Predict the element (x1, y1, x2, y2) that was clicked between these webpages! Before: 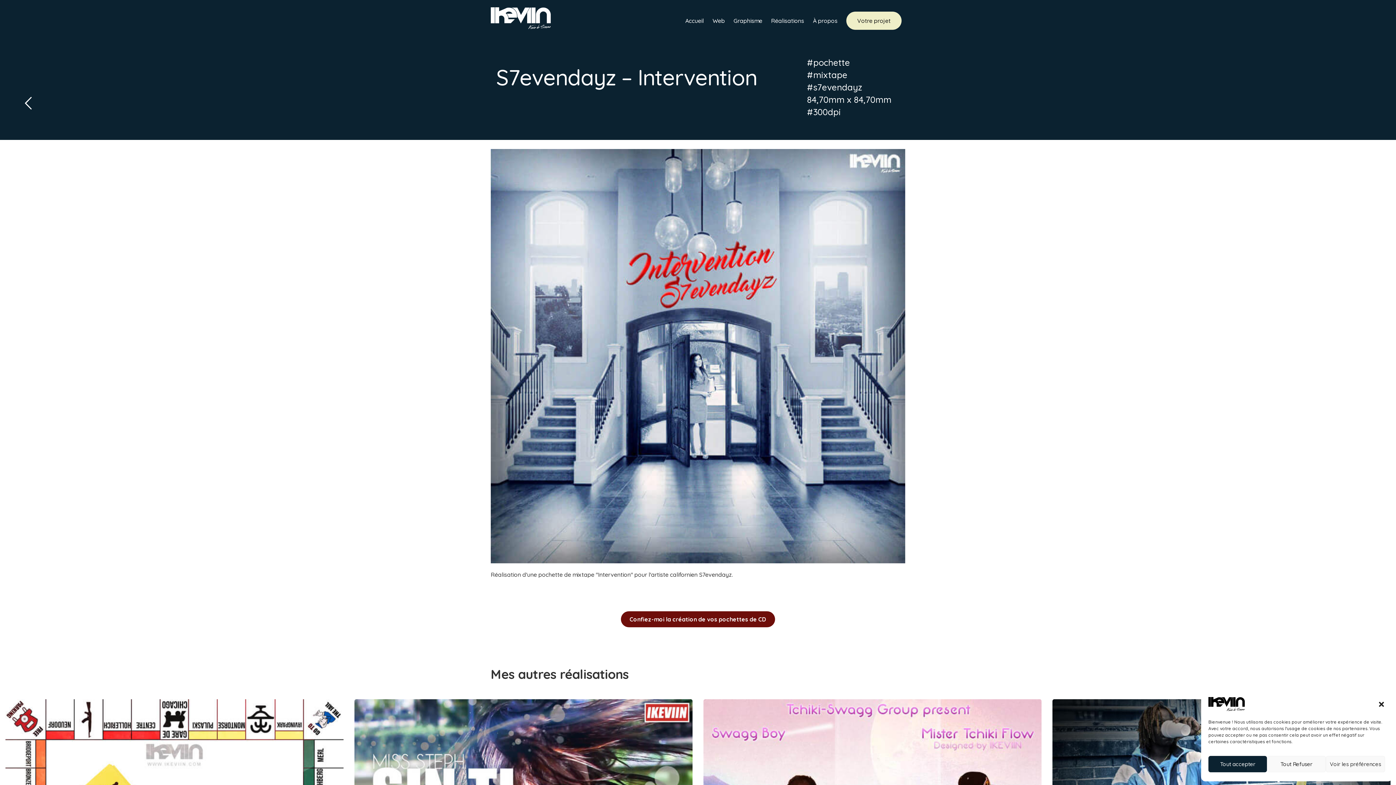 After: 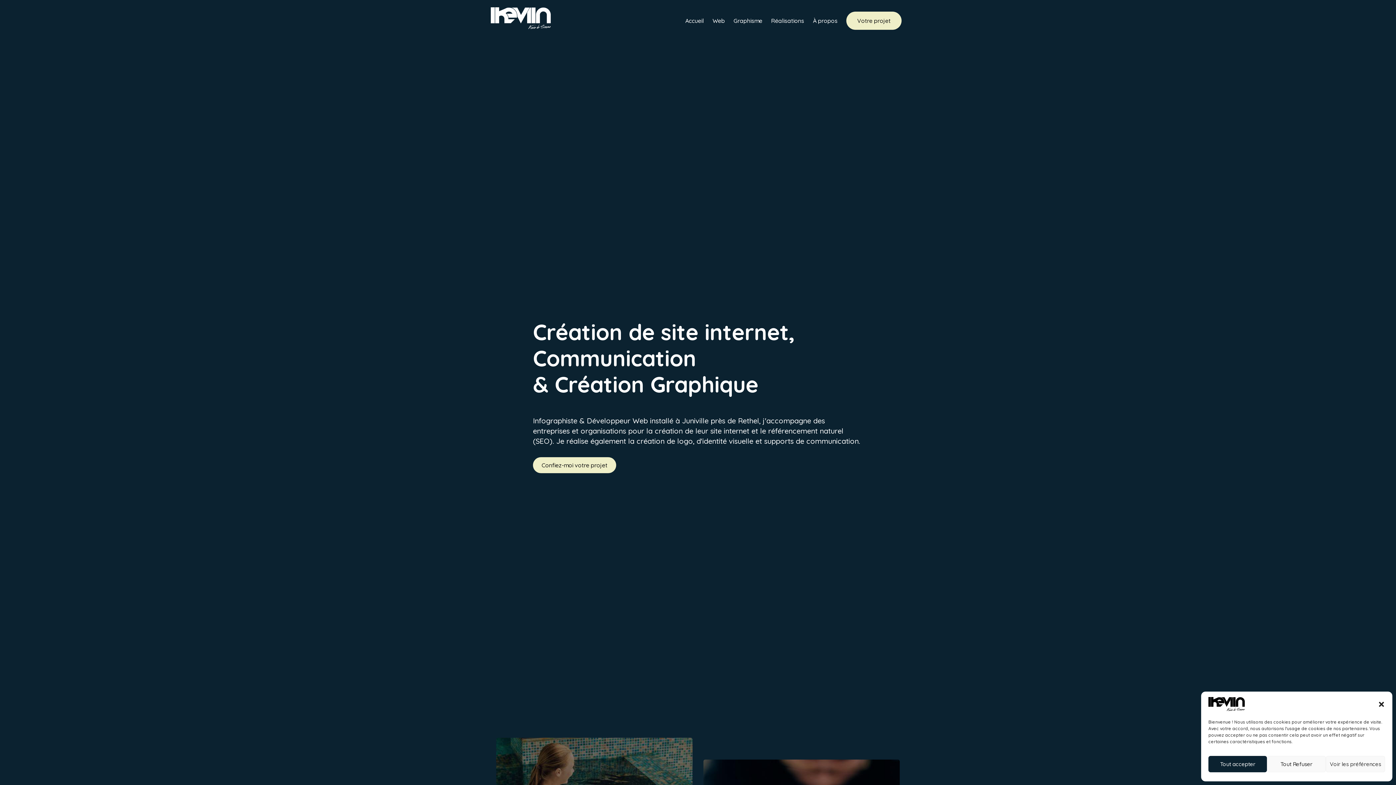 Action: label: Accueil bbox: (685, 17, 704, 24)